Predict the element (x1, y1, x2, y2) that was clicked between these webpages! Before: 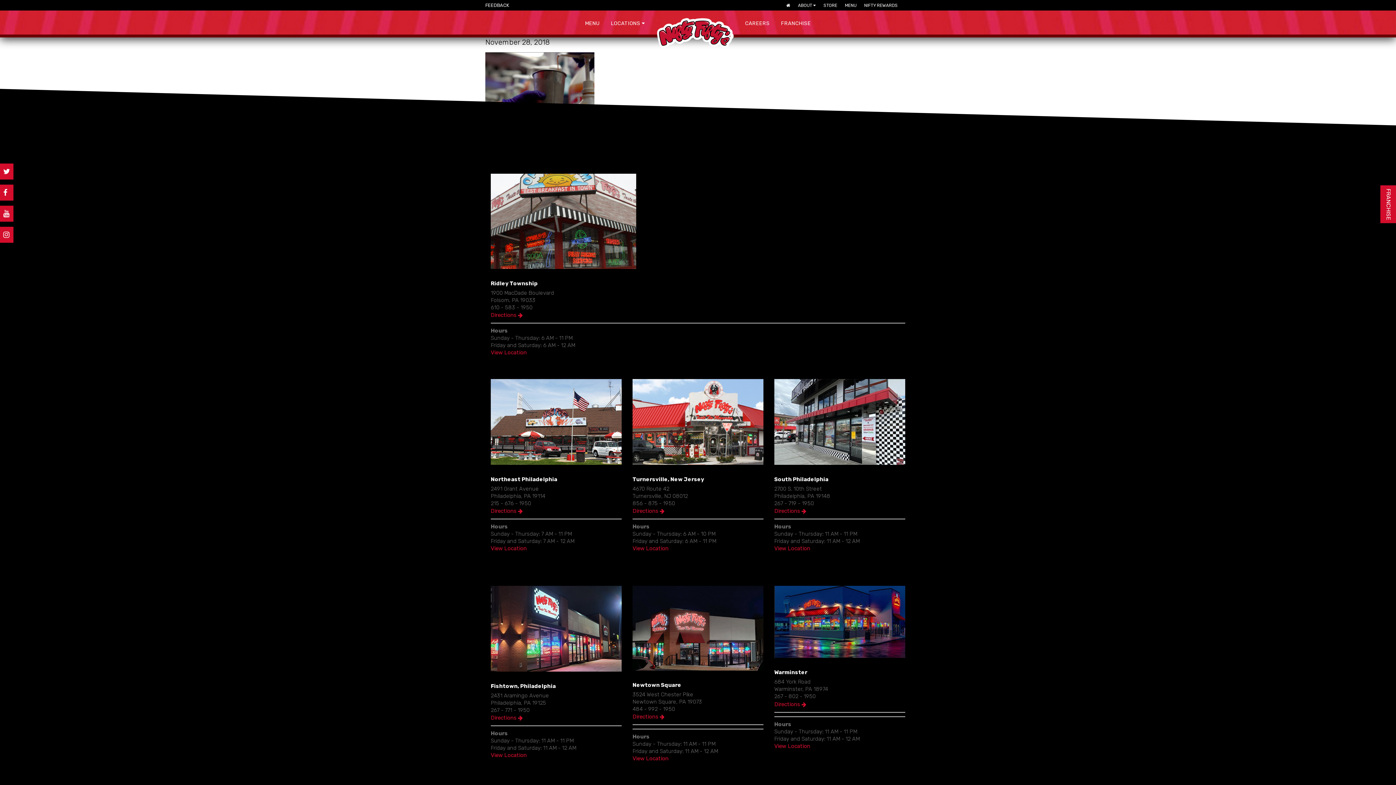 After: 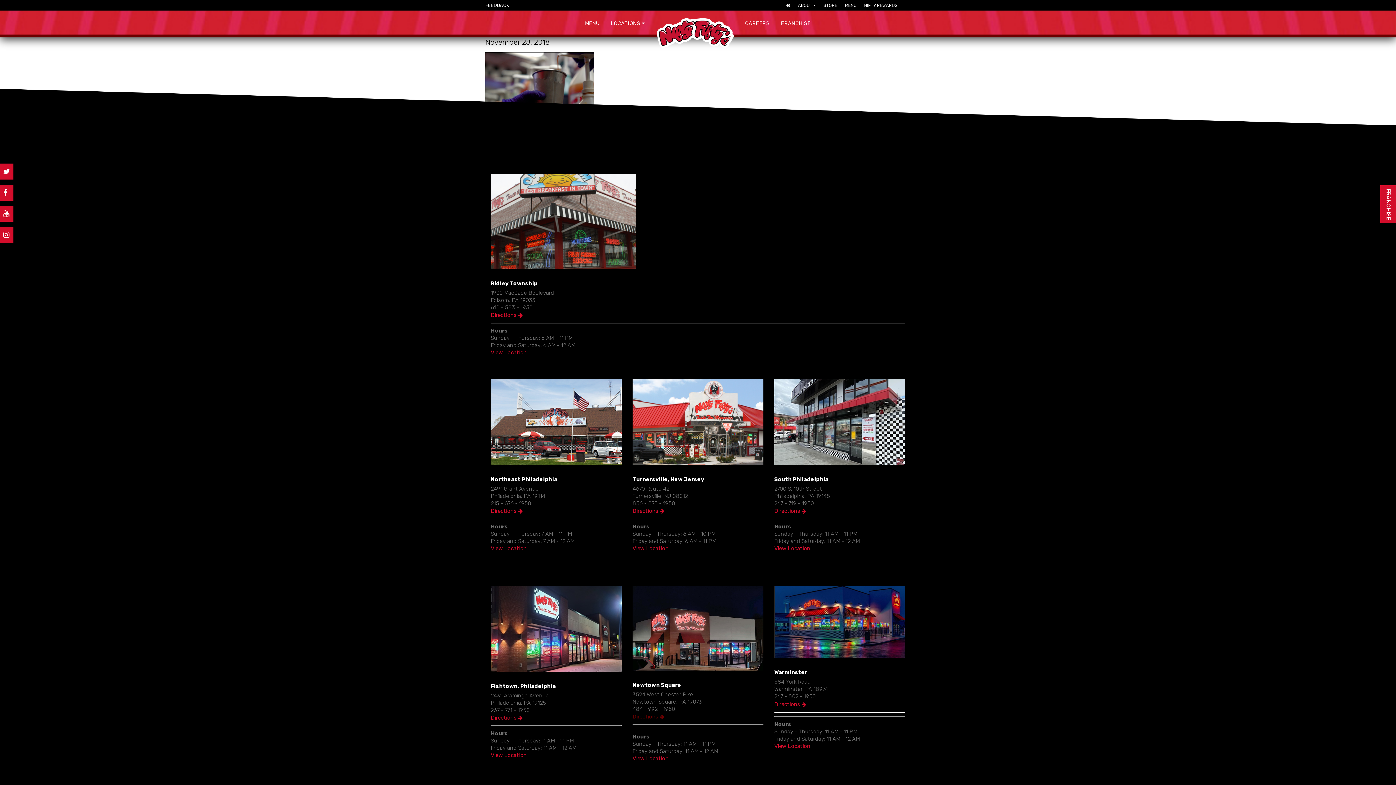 Action: label: Directions bbox: (632, 713, 670, 721)